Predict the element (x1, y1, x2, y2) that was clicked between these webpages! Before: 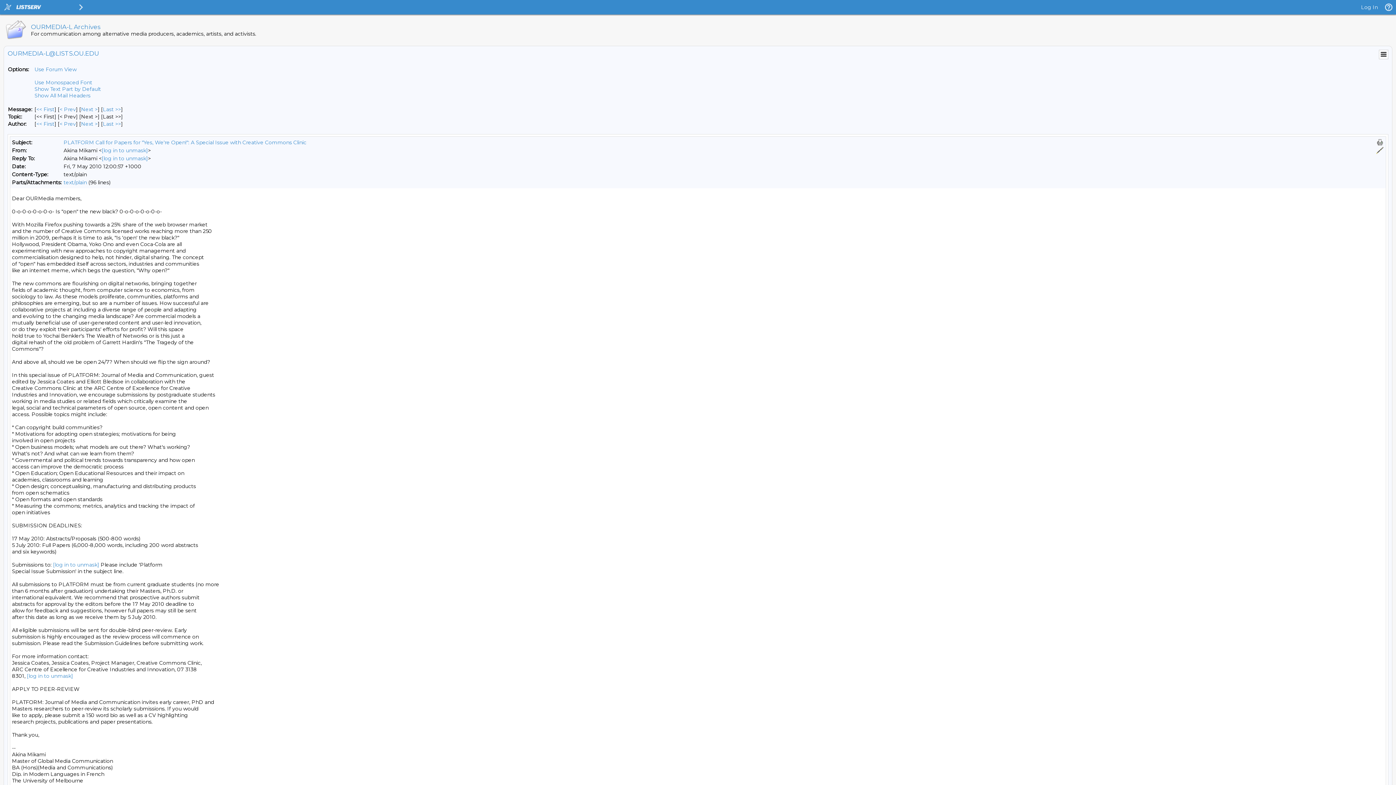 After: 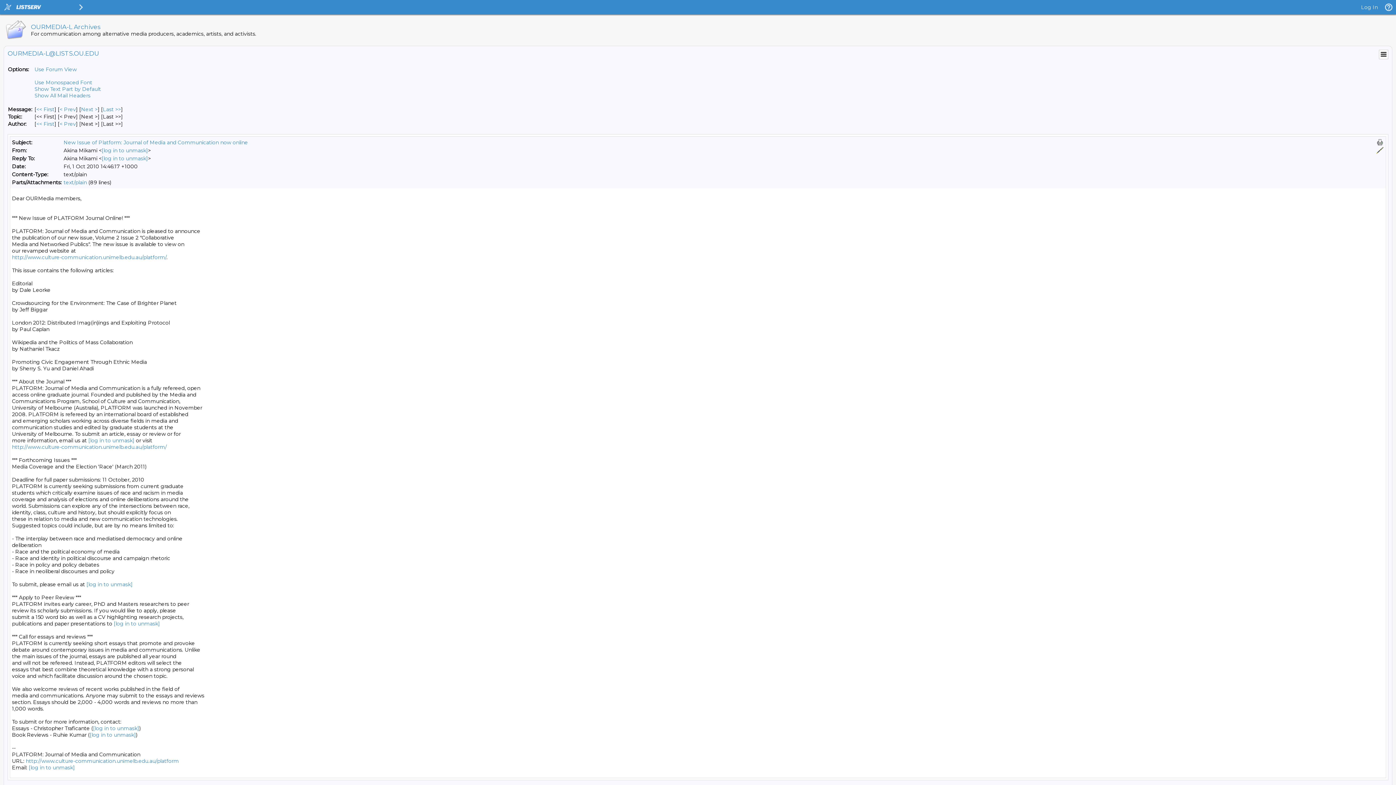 Action: label: Last Message By Author bbox: (102, 120, 121, 127)